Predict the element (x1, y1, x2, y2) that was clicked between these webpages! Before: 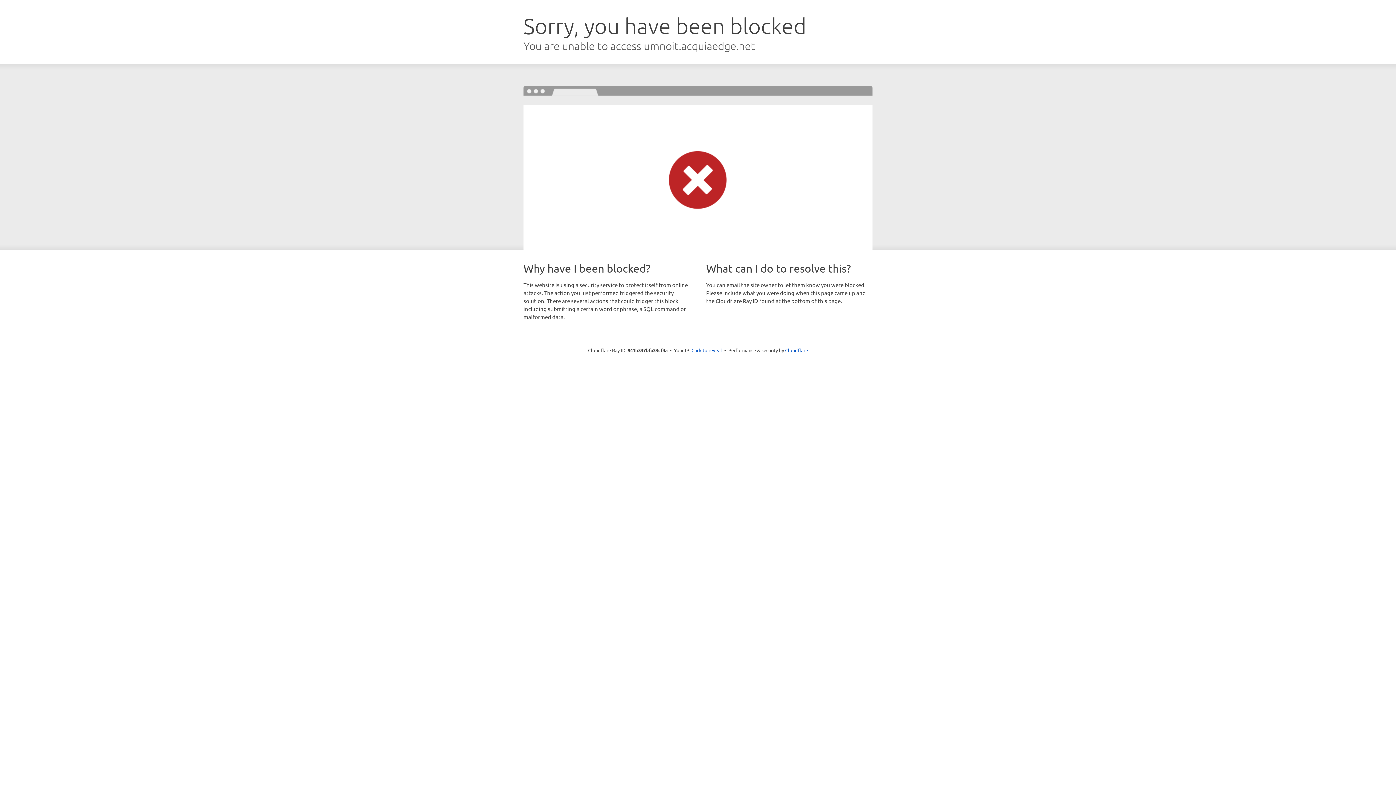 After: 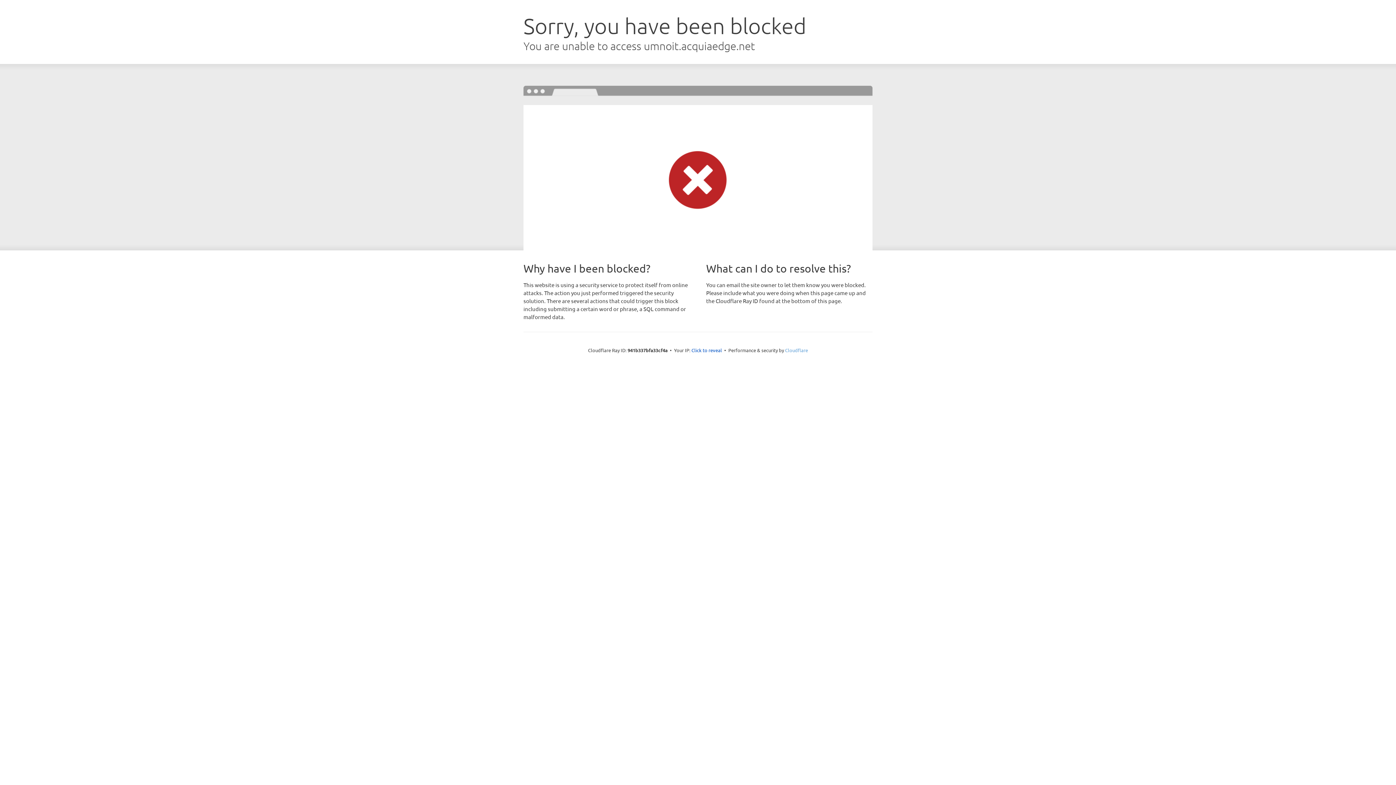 Action: label: Cloudflare bbox: (785, 347, 808, 353)